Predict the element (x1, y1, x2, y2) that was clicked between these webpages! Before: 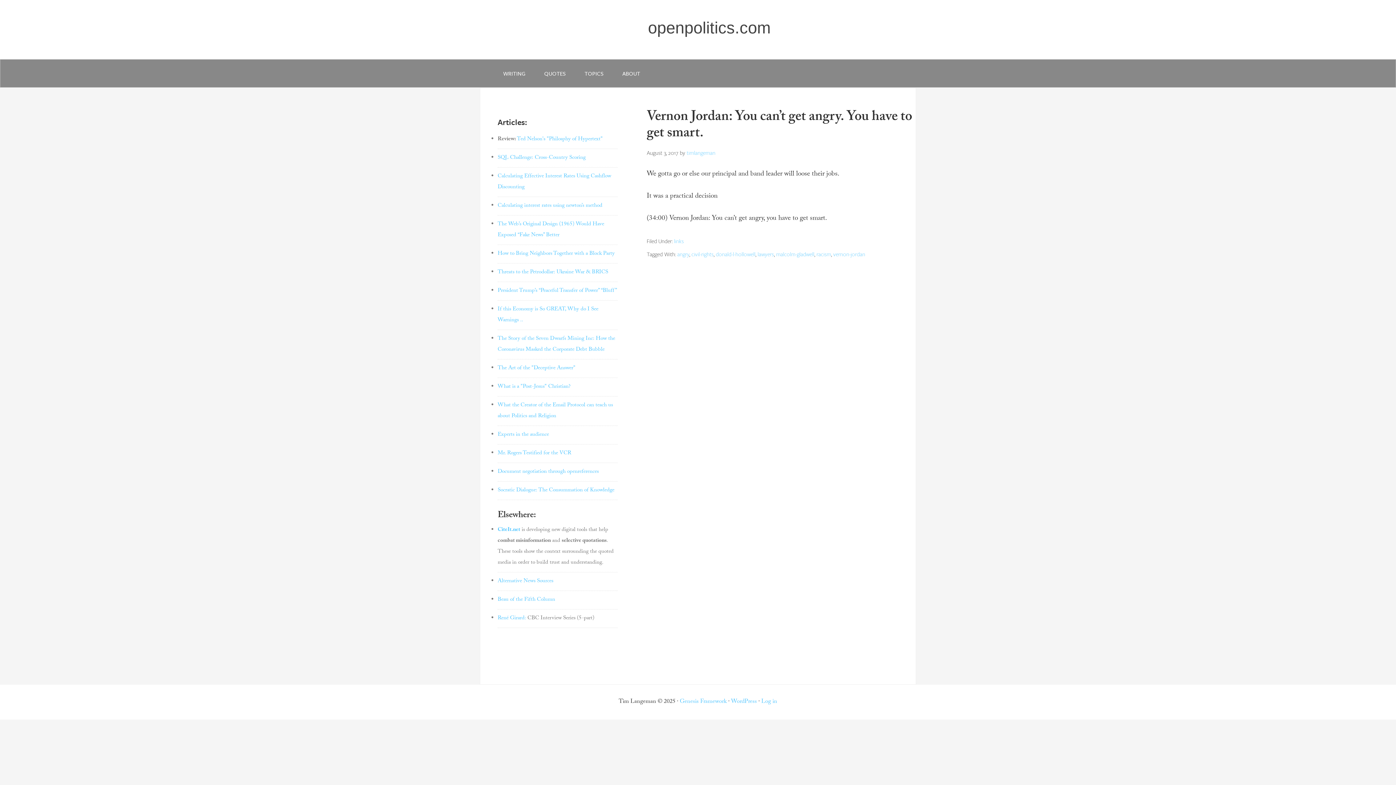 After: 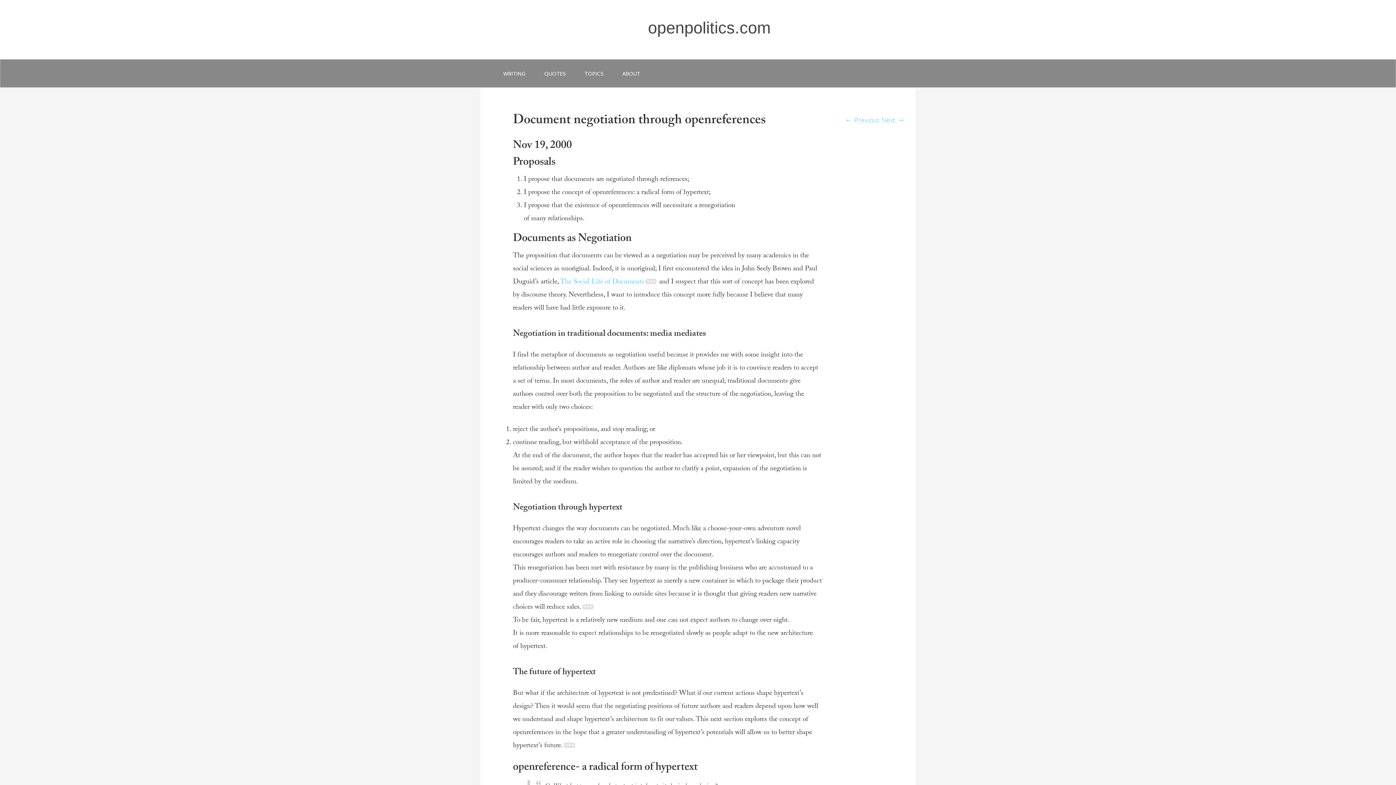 Action: bbox: (497, 467, 598, 477) label: Document negotiation through openreferences